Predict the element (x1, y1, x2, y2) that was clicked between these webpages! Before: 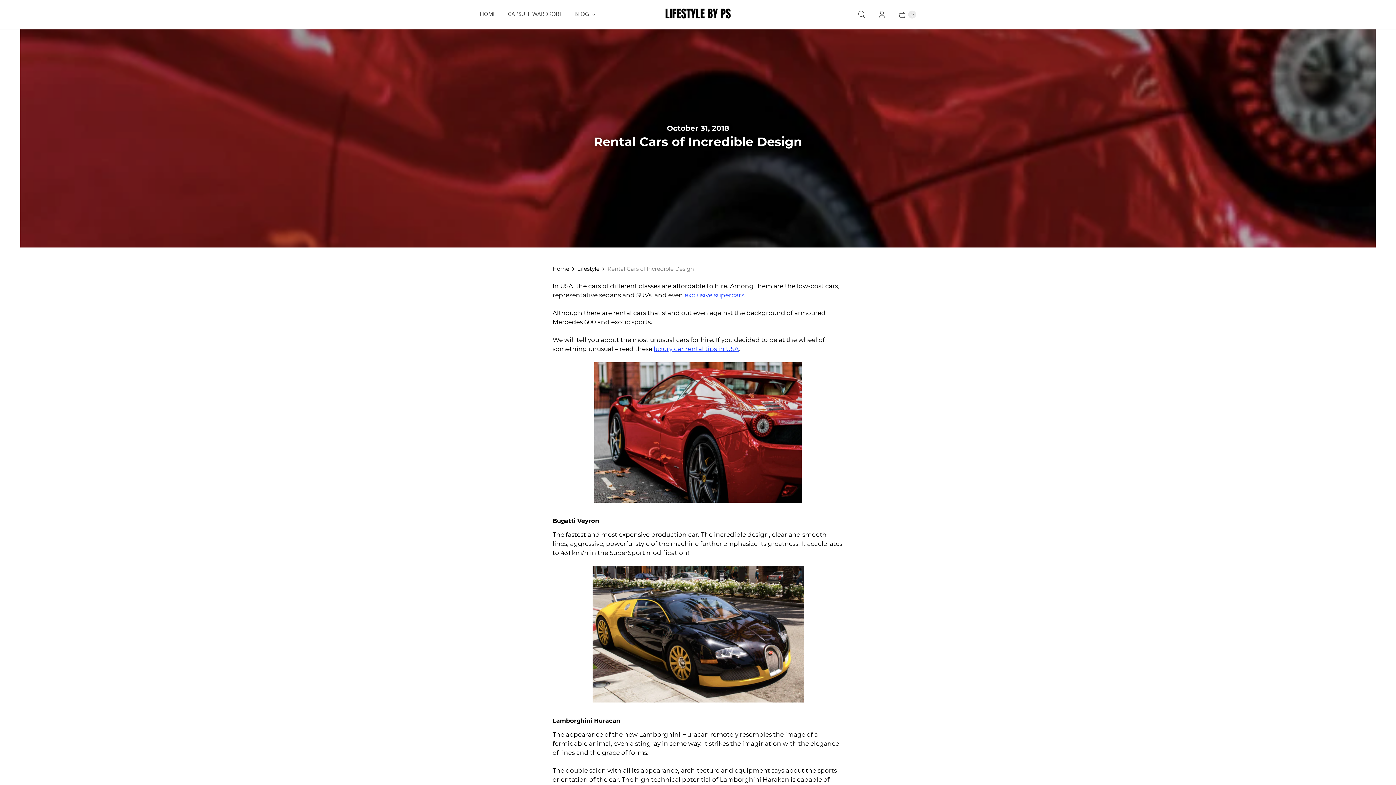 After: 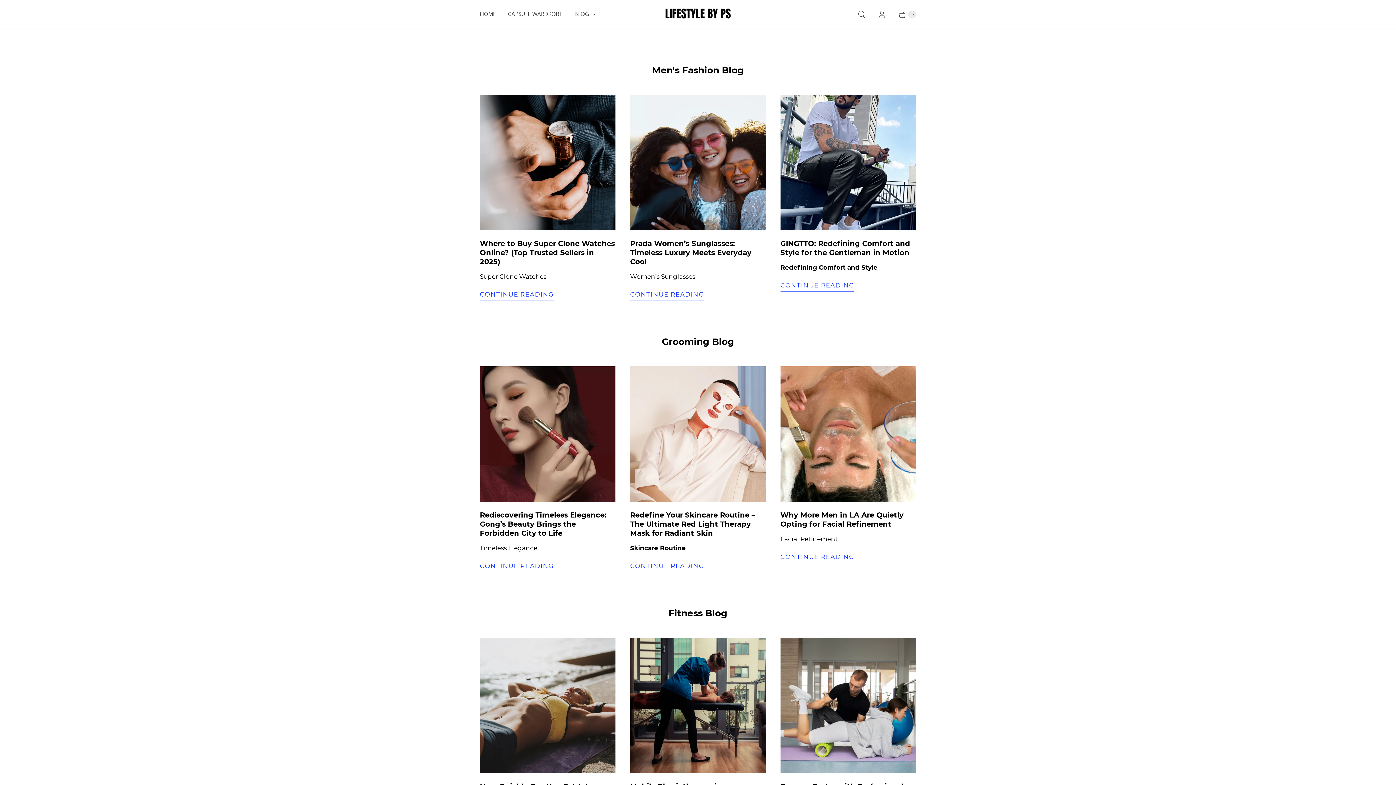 Action: label: LIFESTYLE BY PS bbox: (663, 5, 732, 23)